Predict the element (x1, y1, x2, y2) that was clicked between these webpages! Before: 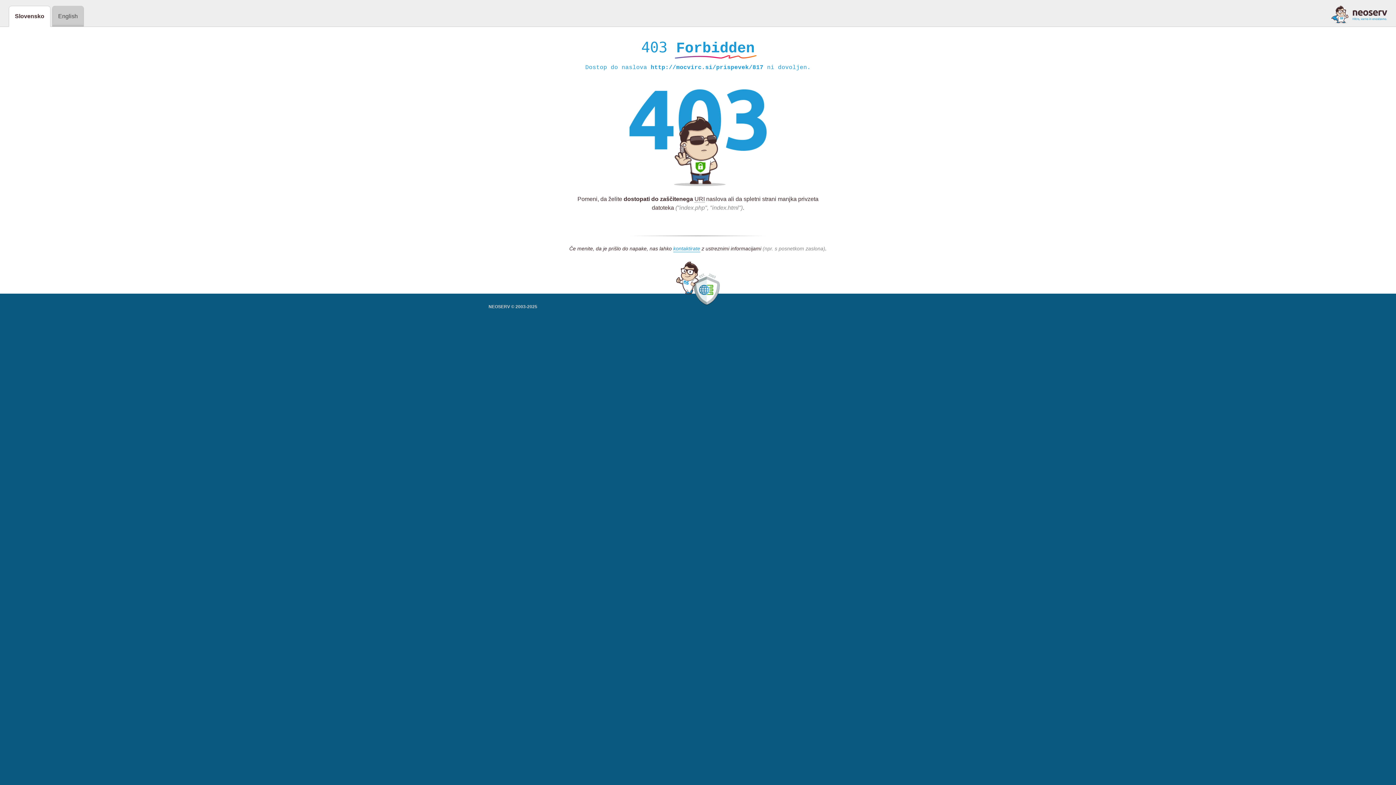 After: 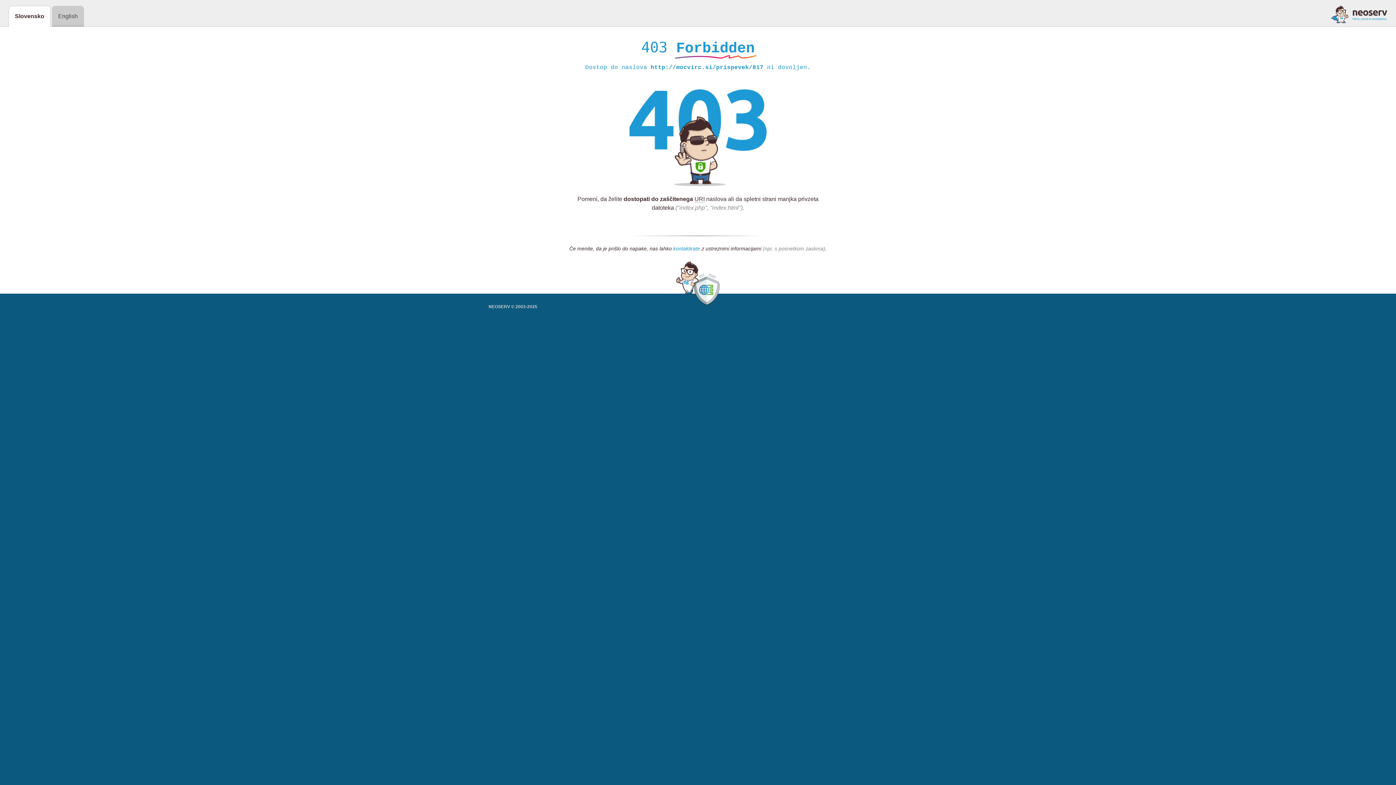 Action: label: kontaktirate bbox: (673, 245, 700, 252)